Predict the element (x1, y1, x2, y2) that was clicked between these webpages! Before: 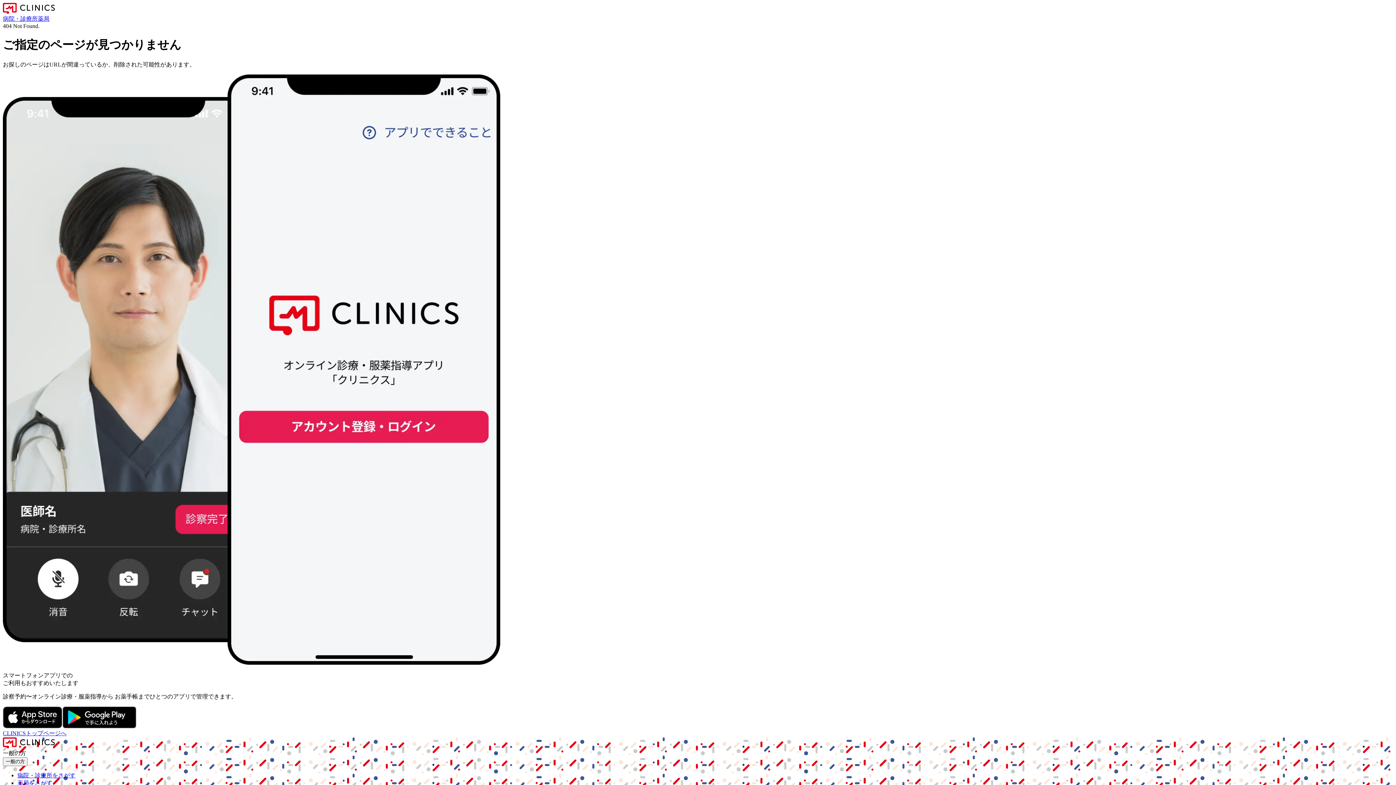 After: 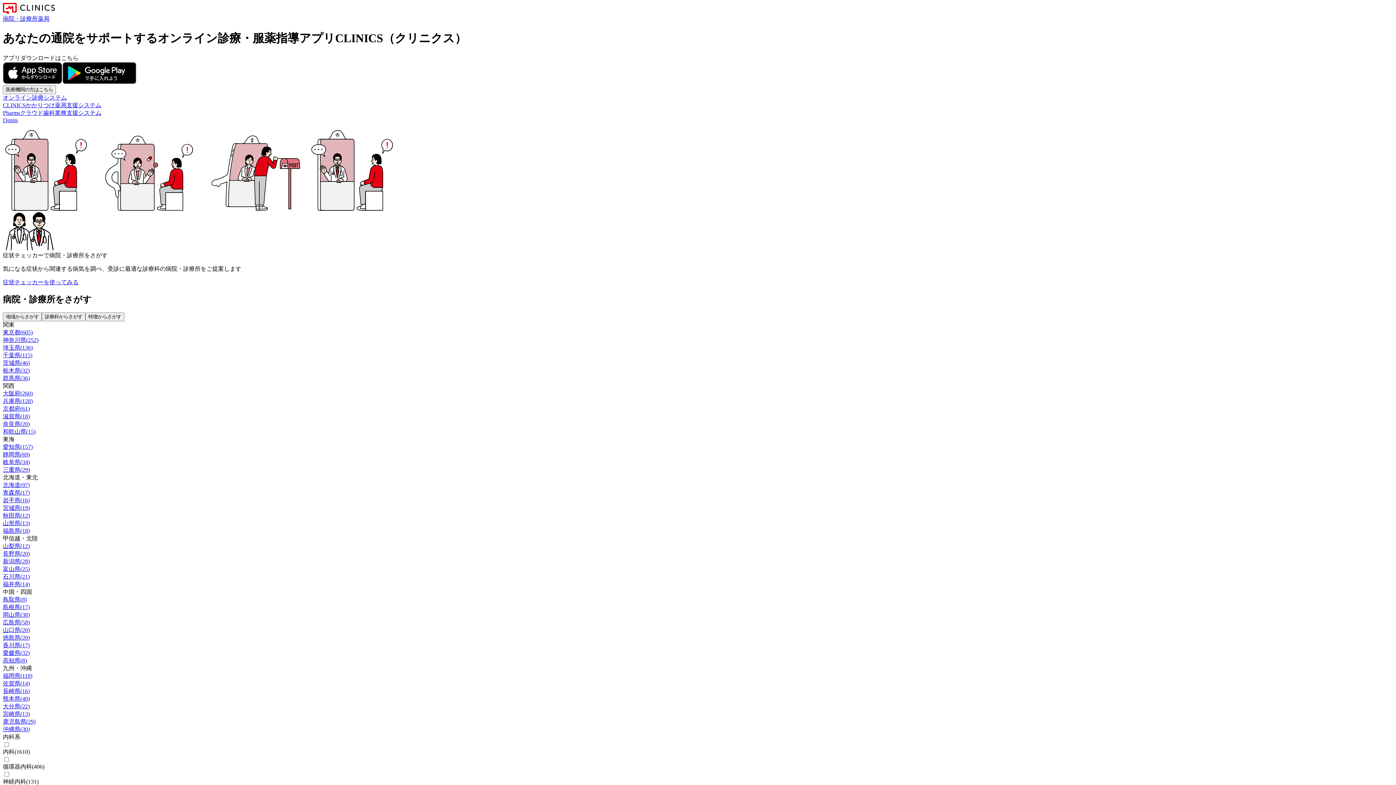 Action: bbox: (2, 730, 66, 736) label: CLINICSトップページへ